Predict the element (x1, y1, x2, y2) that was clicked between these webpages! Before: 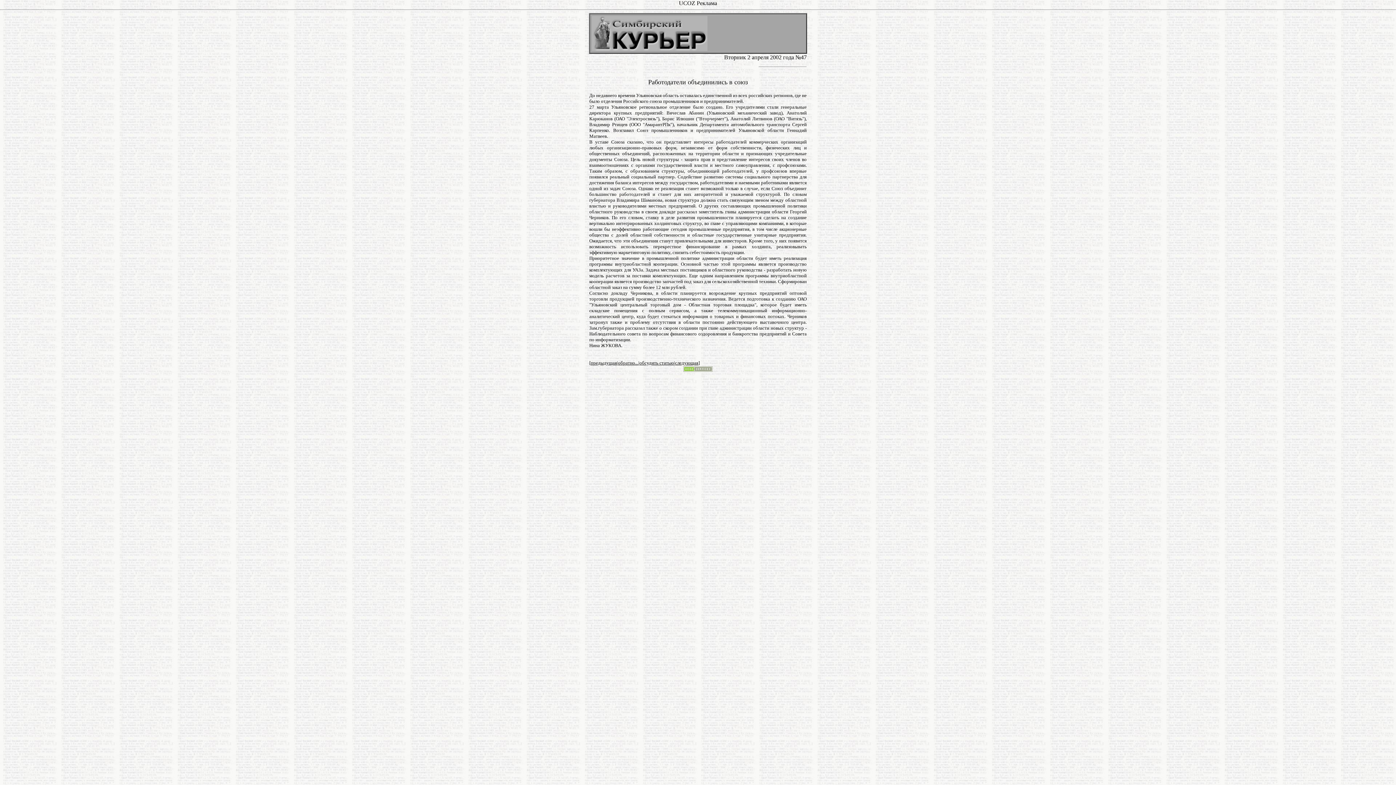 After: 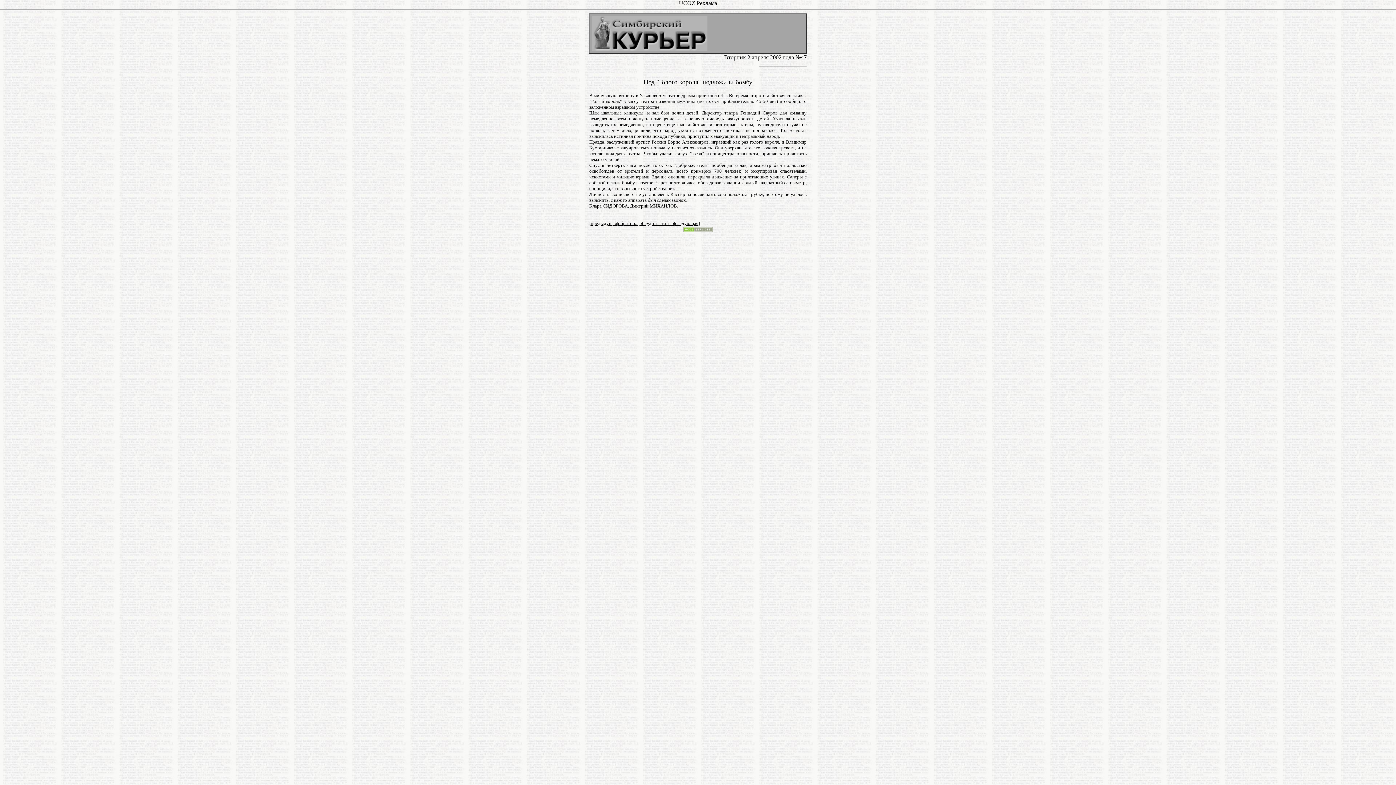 Action: label: предыдущая bbox: (590, 360, 617, 365)